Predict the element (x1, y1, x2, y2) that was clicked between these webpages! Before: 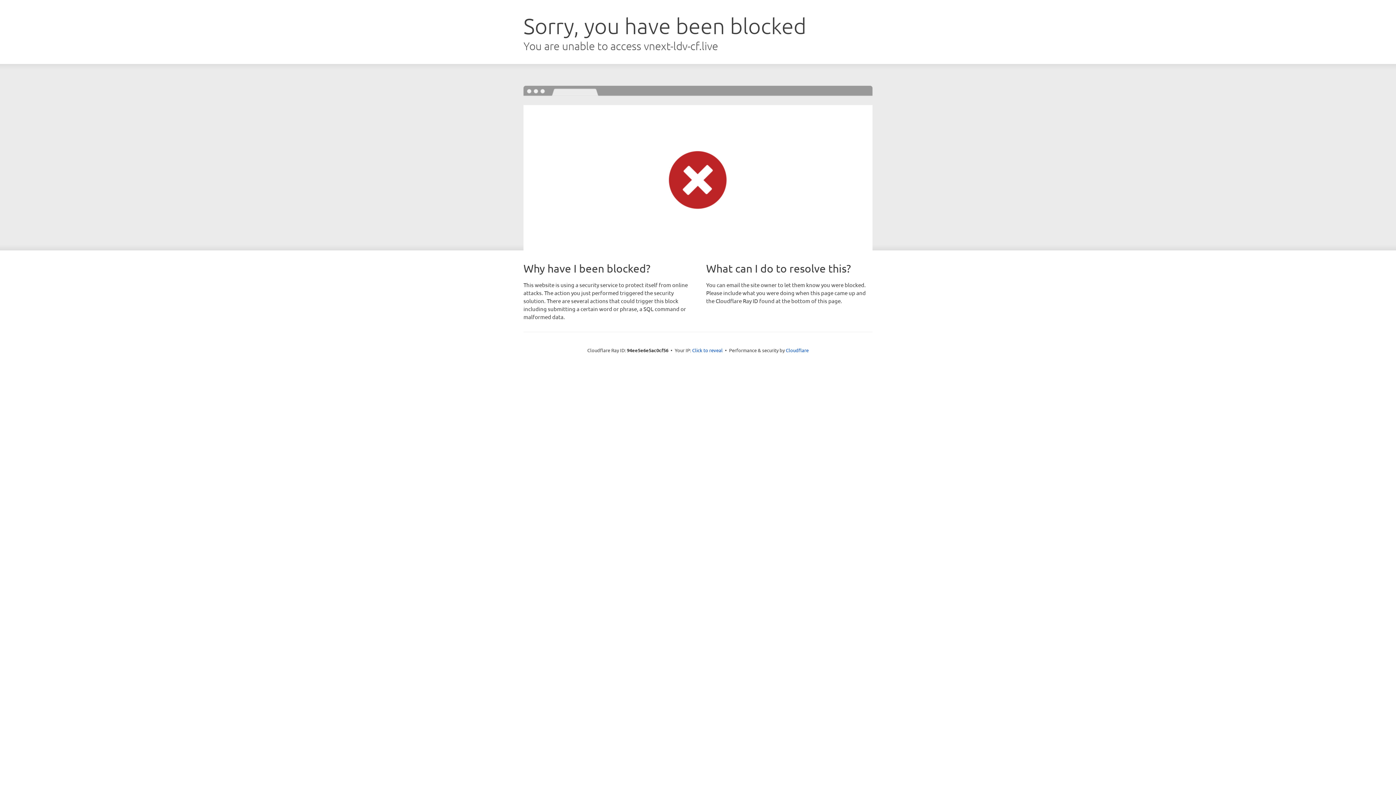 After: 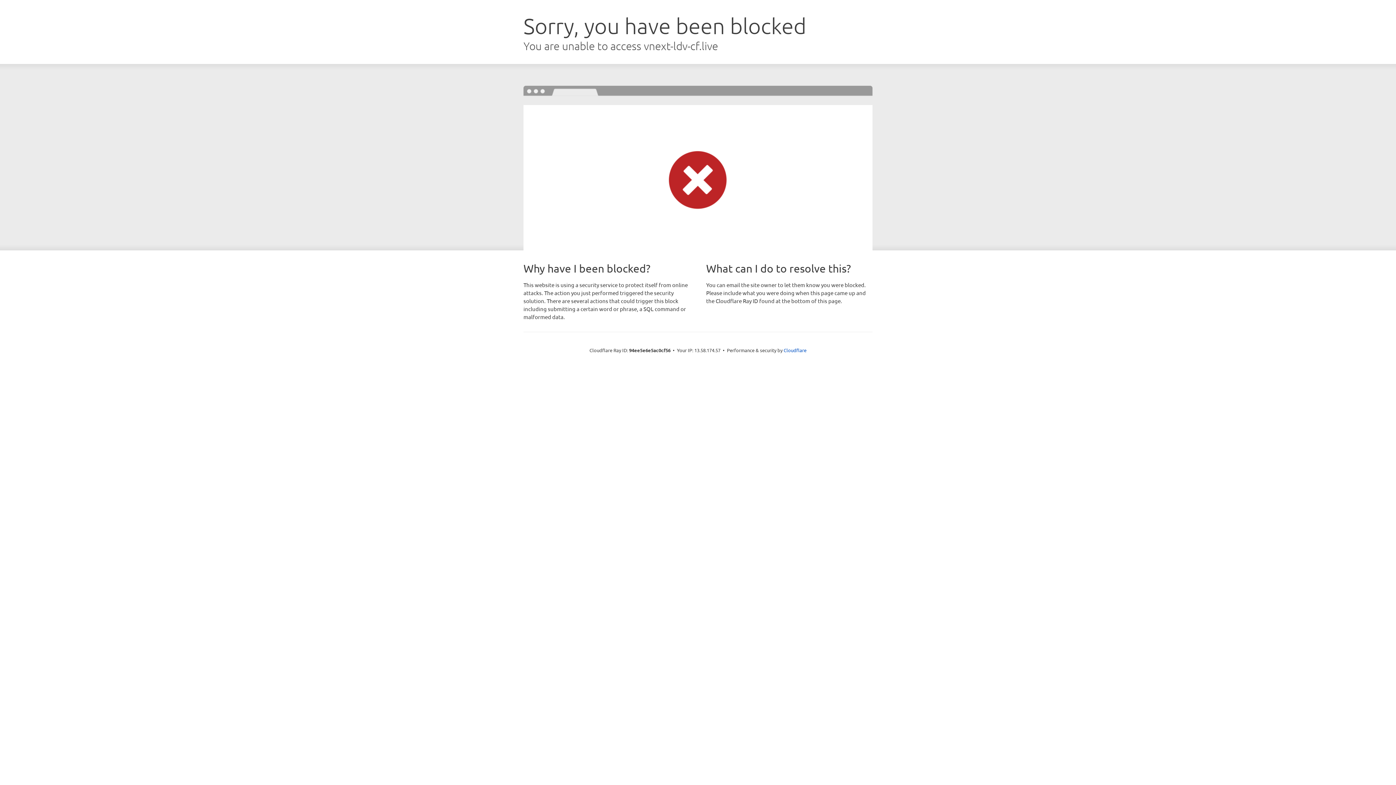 Action: label: Click to reveal bbox: (692, 346, 722, 353)